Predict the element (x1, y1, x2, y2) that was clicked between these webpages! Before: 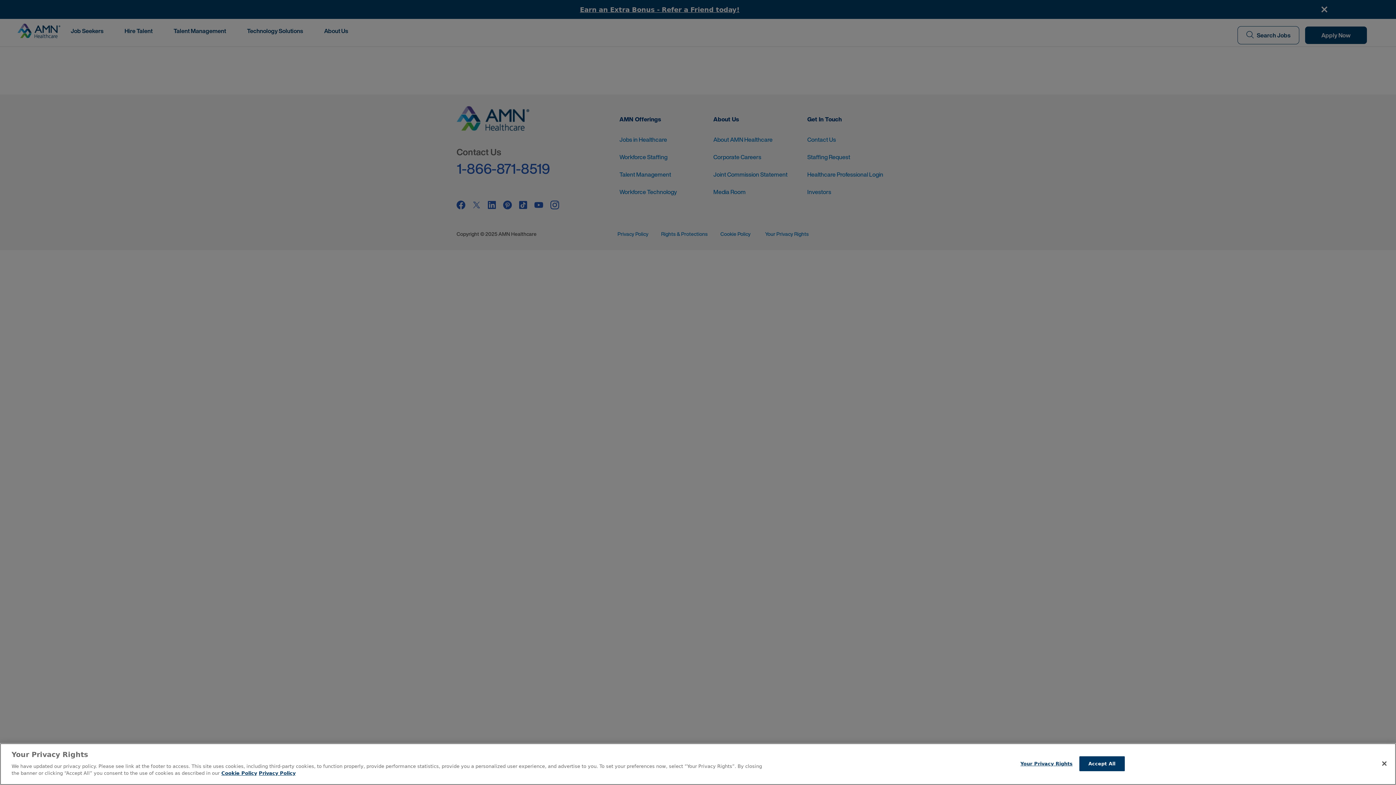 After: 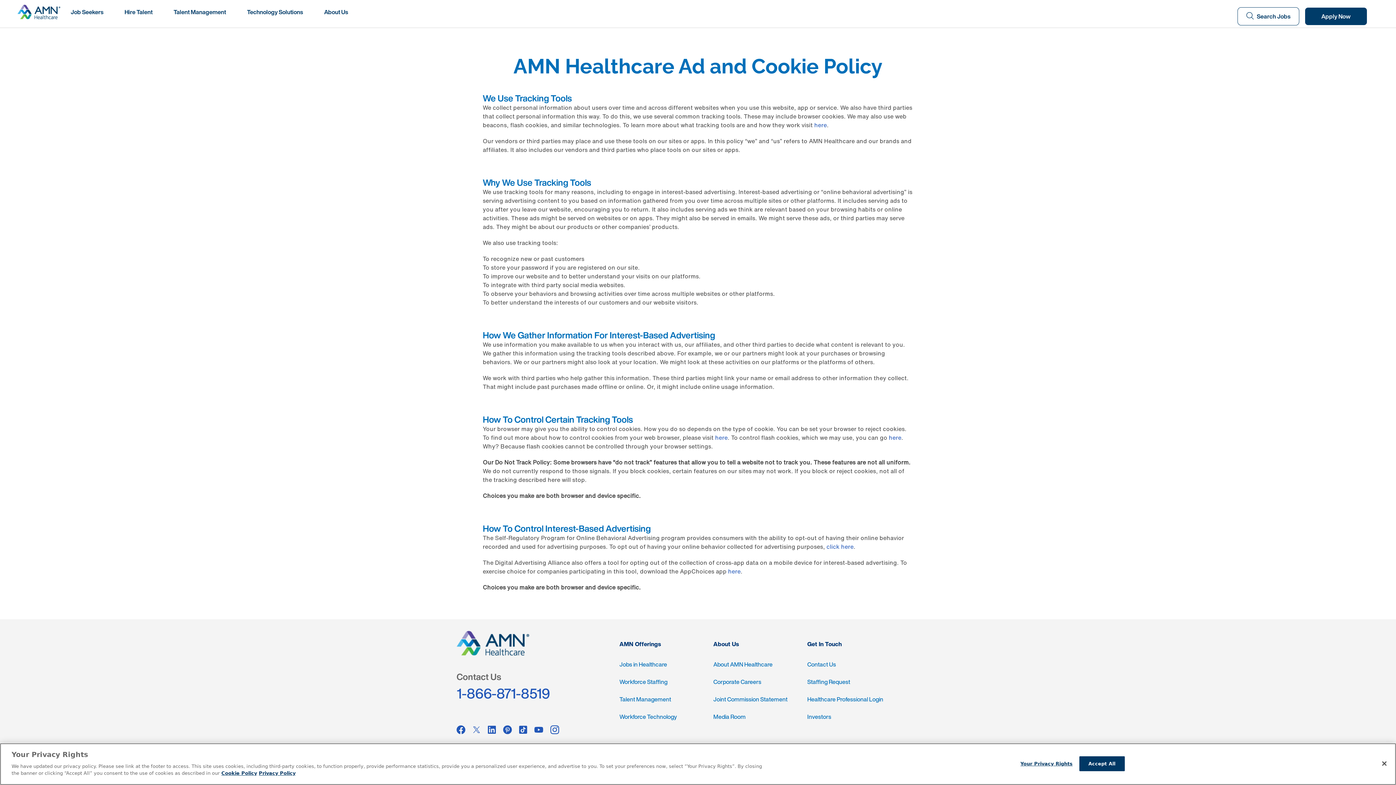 Action: label: More information about your Privacy Rights bbox: (221, 770, 257, 776)